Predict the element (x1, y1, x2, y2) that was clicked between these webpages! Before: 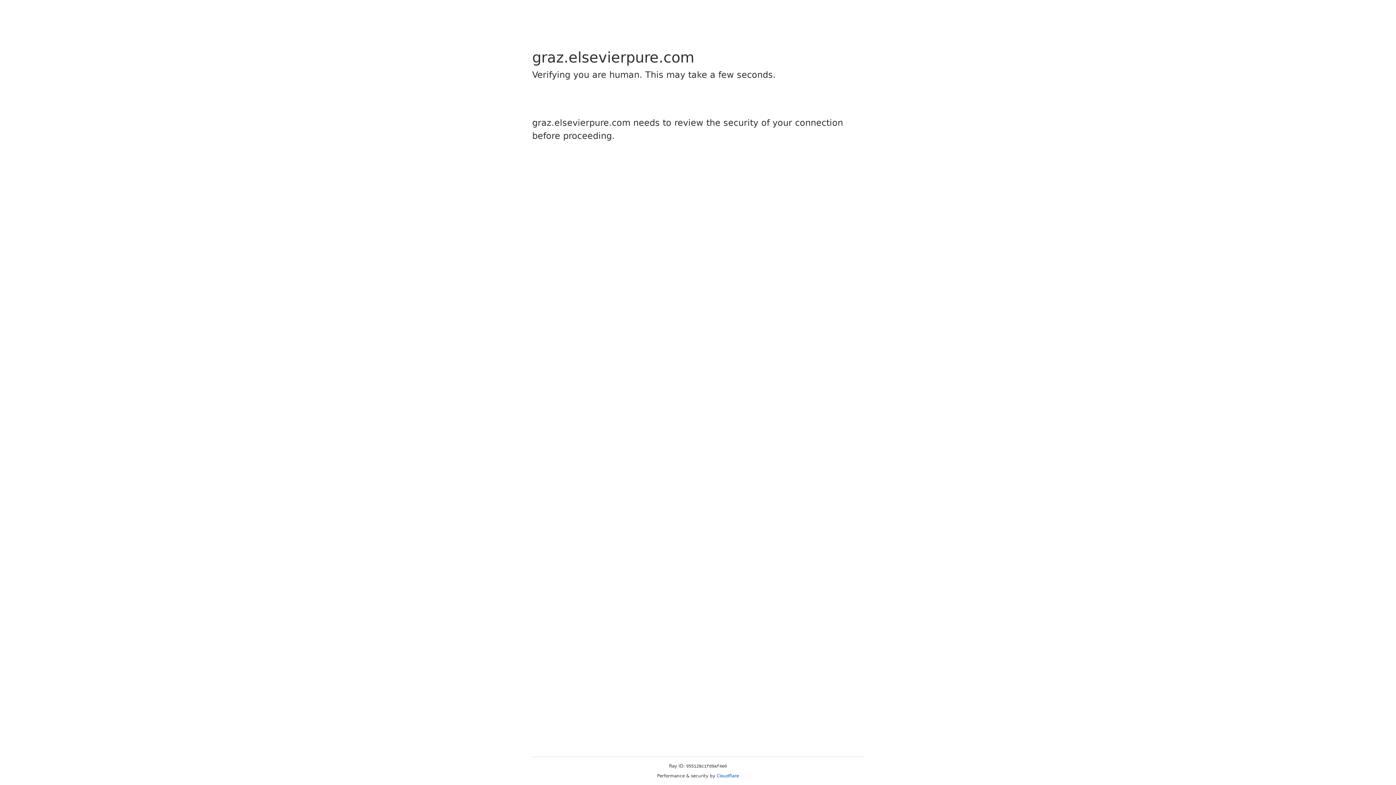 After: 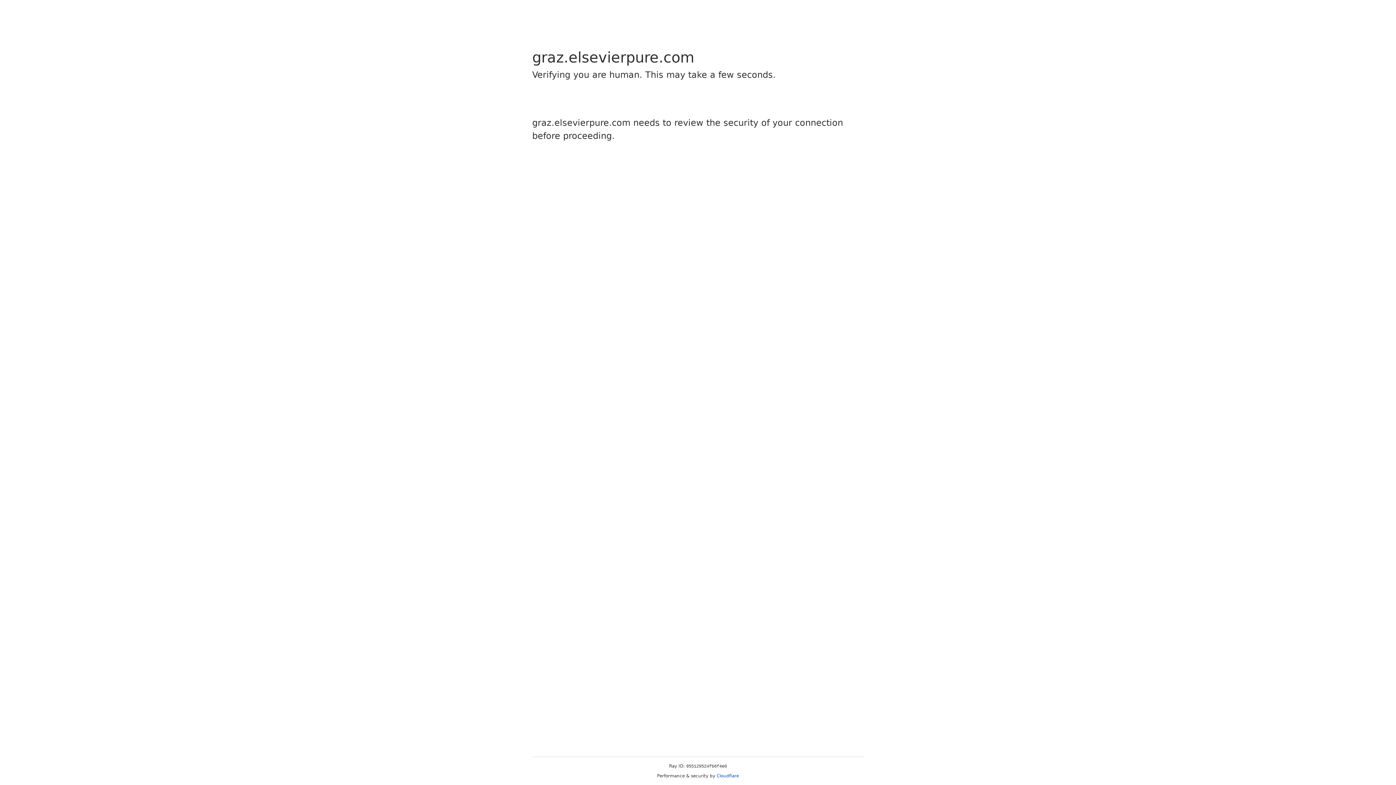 Action: bbox: (716, 773, 739, 778) label: Cloudflare